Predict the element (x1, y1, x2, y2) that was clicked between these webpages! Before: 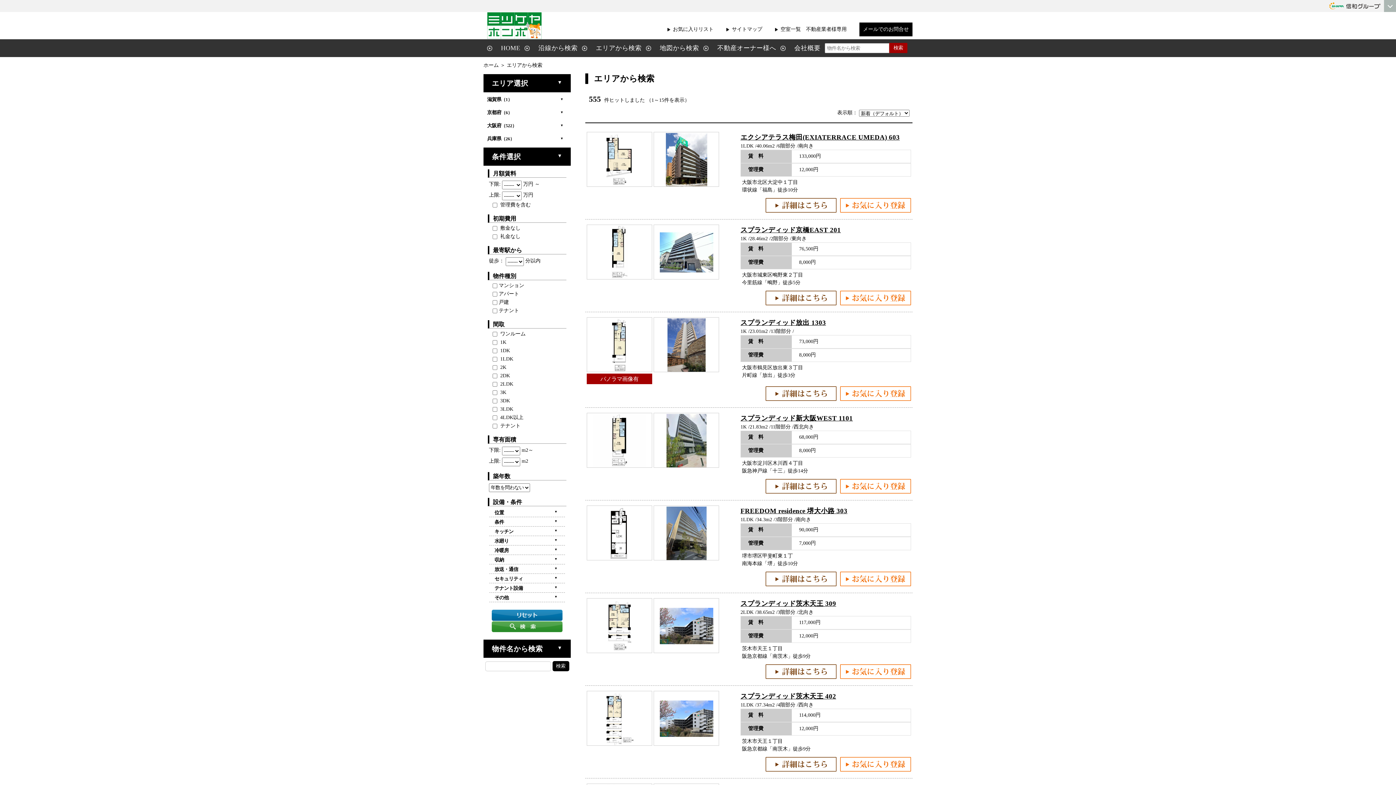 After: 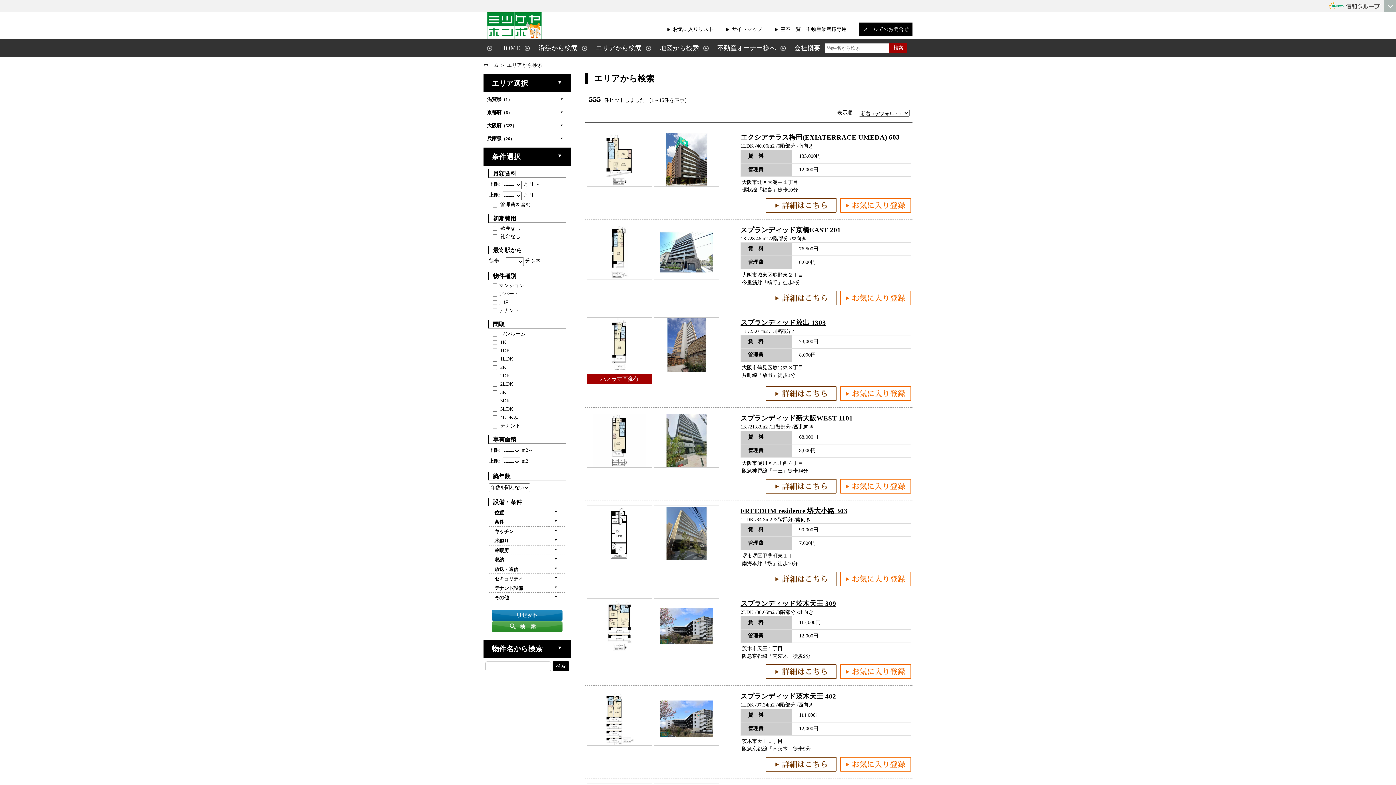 Action: bbox: (740, 415, 853, 421) label: スプランディッド新大阪WEST 1101